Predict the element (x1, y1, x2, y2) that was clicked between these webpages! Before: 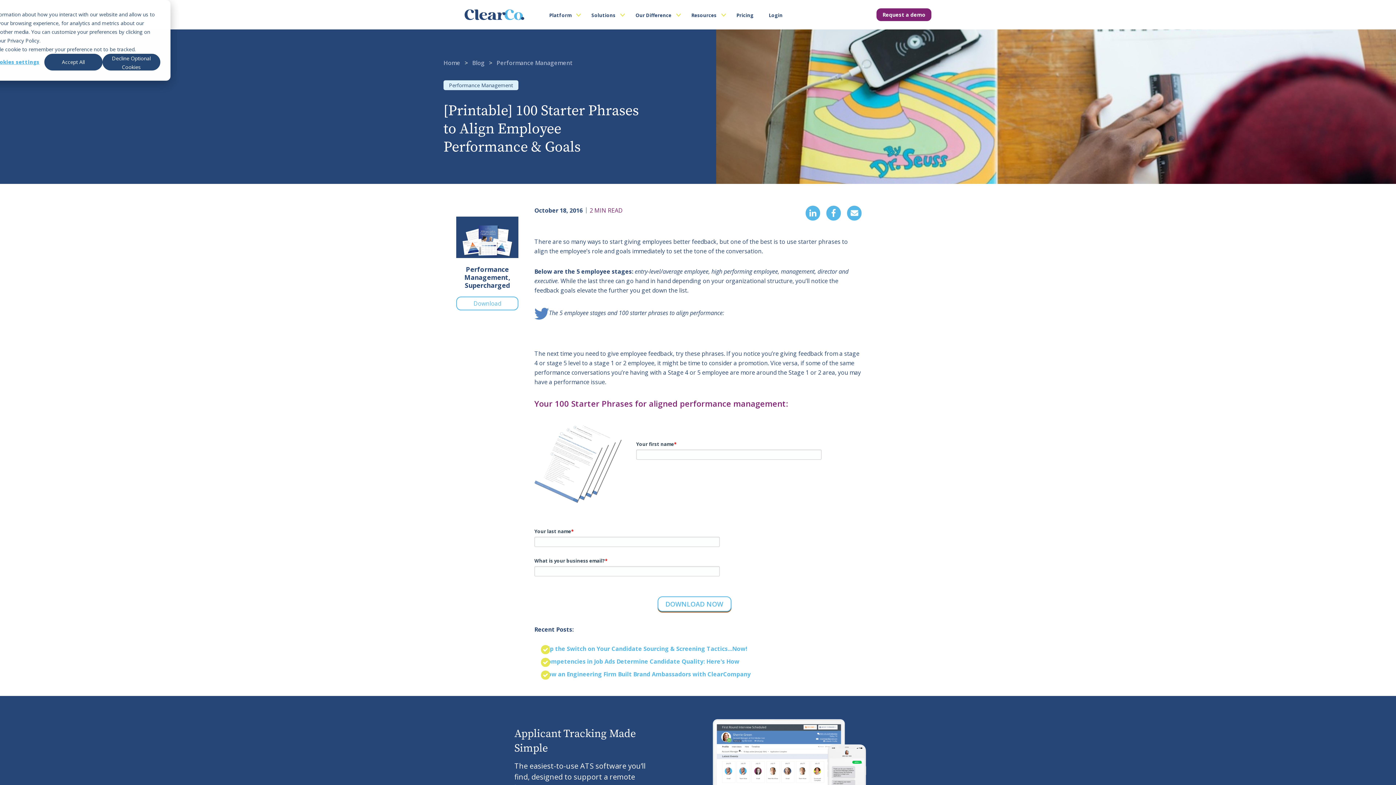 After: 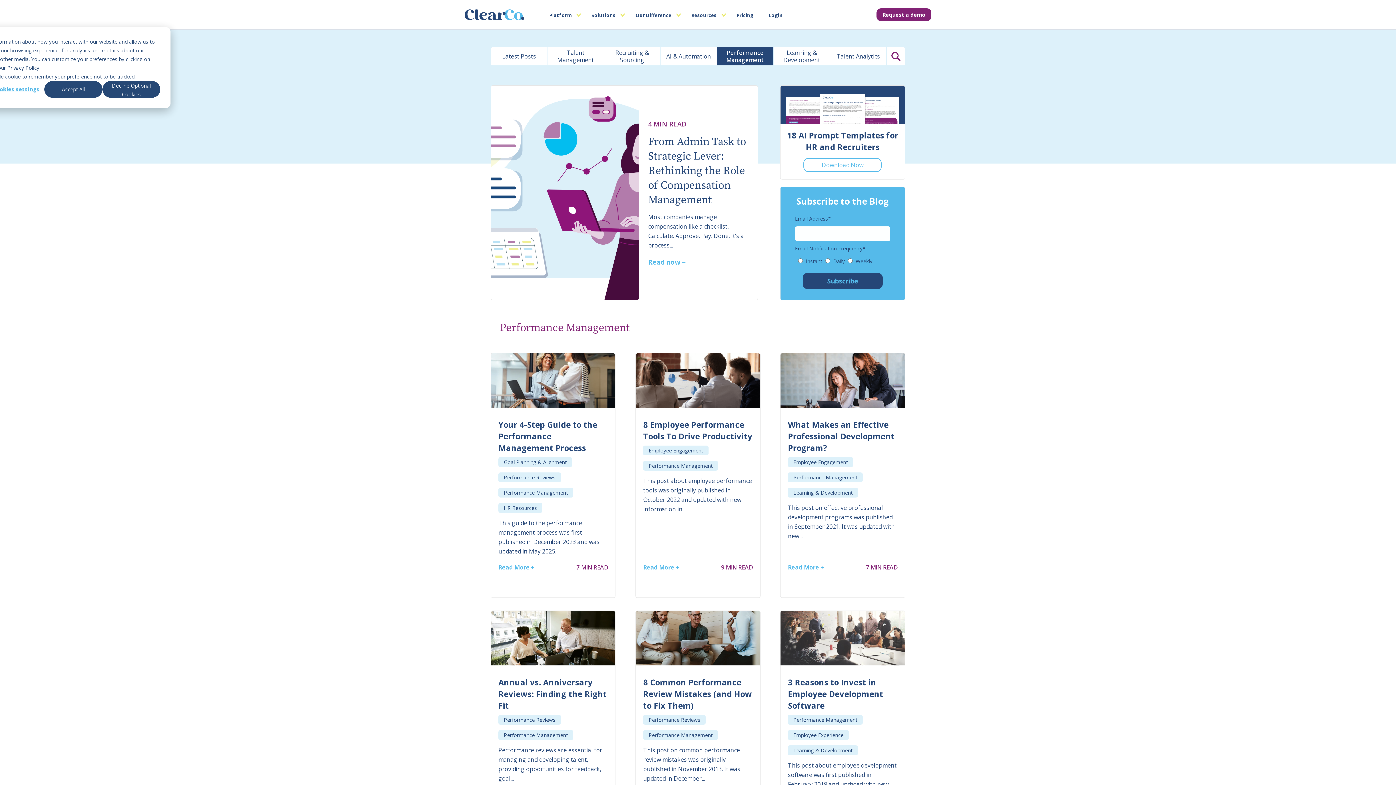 Action: label: Performance Management bbox: (443, 80, 518, 90)